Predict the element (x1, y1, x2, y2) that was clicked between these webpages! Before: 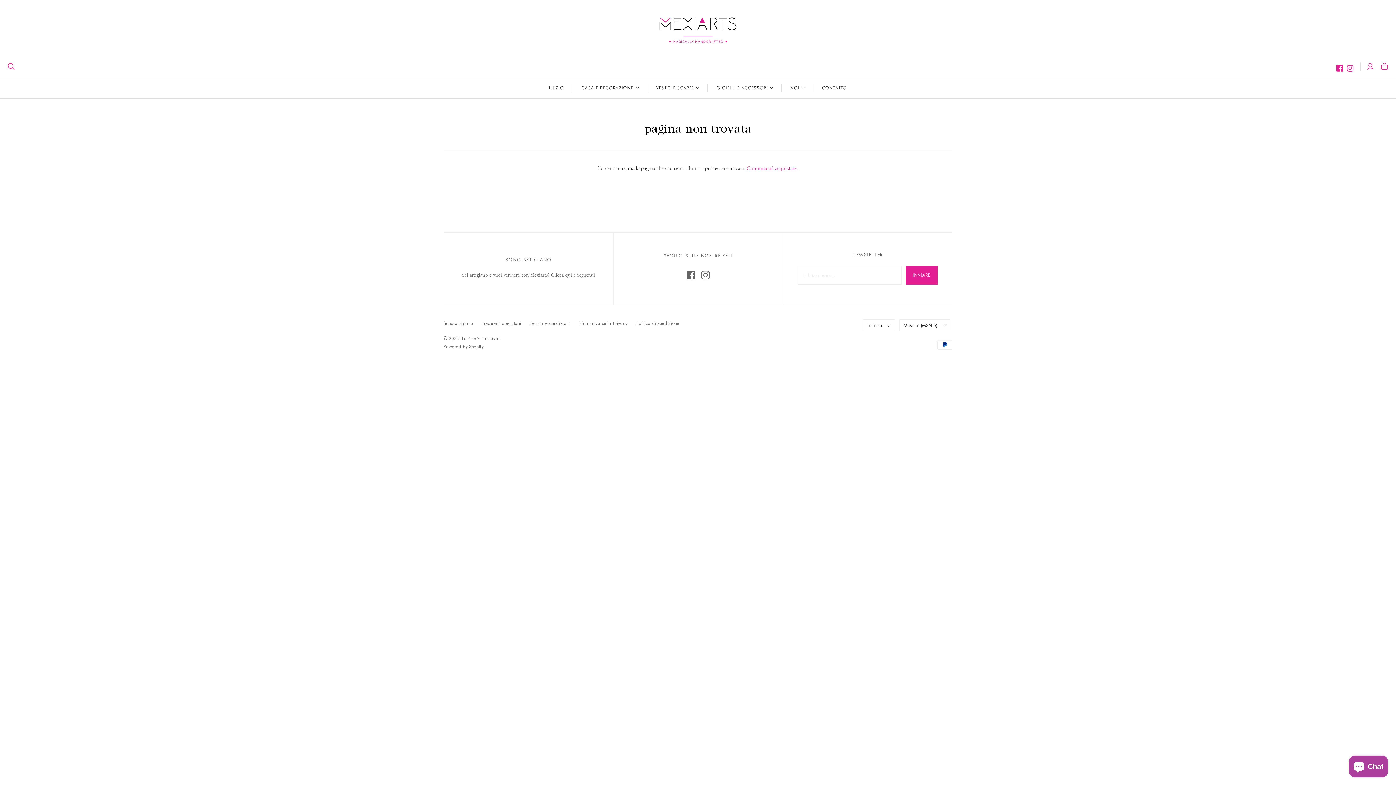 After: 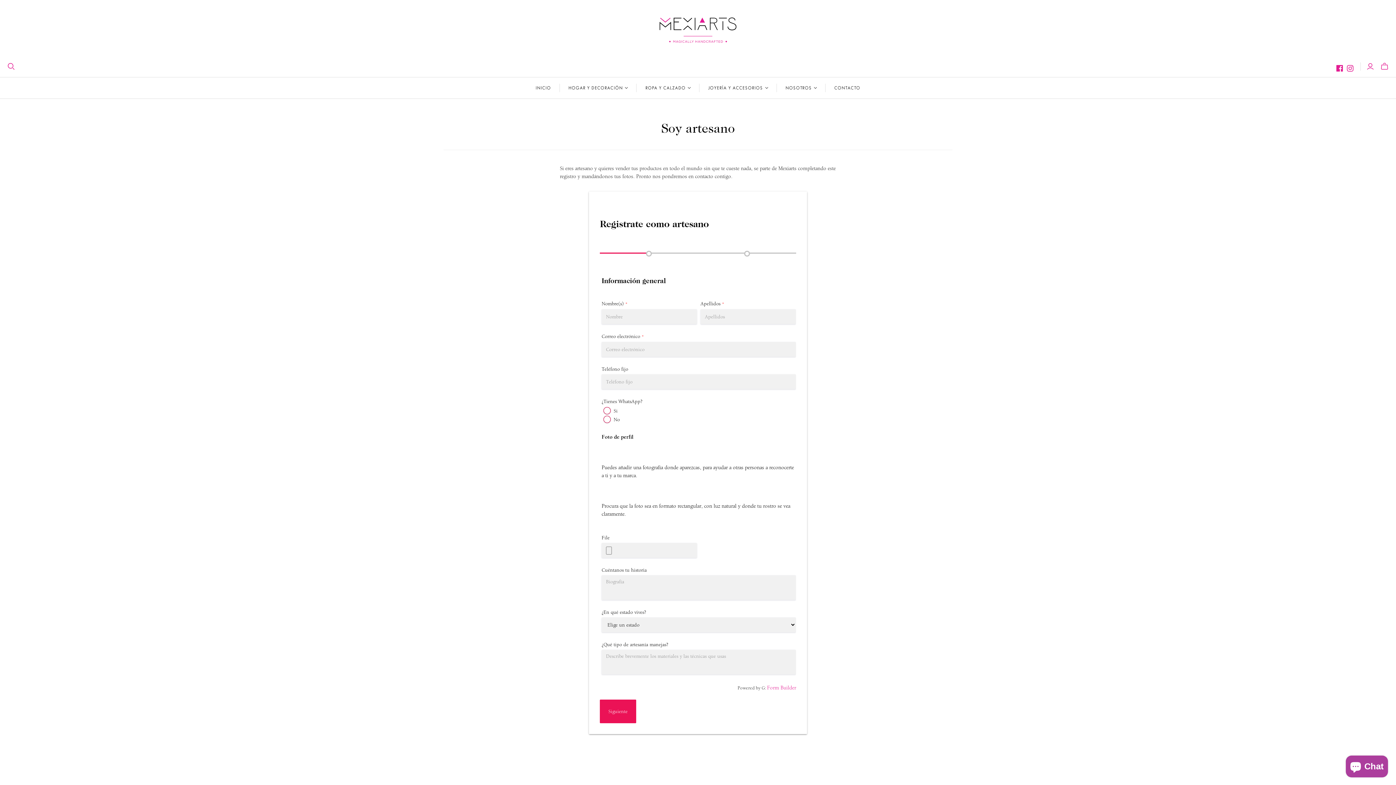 Action: bbox: (551, 272, 595, 278) label: Clicca qui e registrati